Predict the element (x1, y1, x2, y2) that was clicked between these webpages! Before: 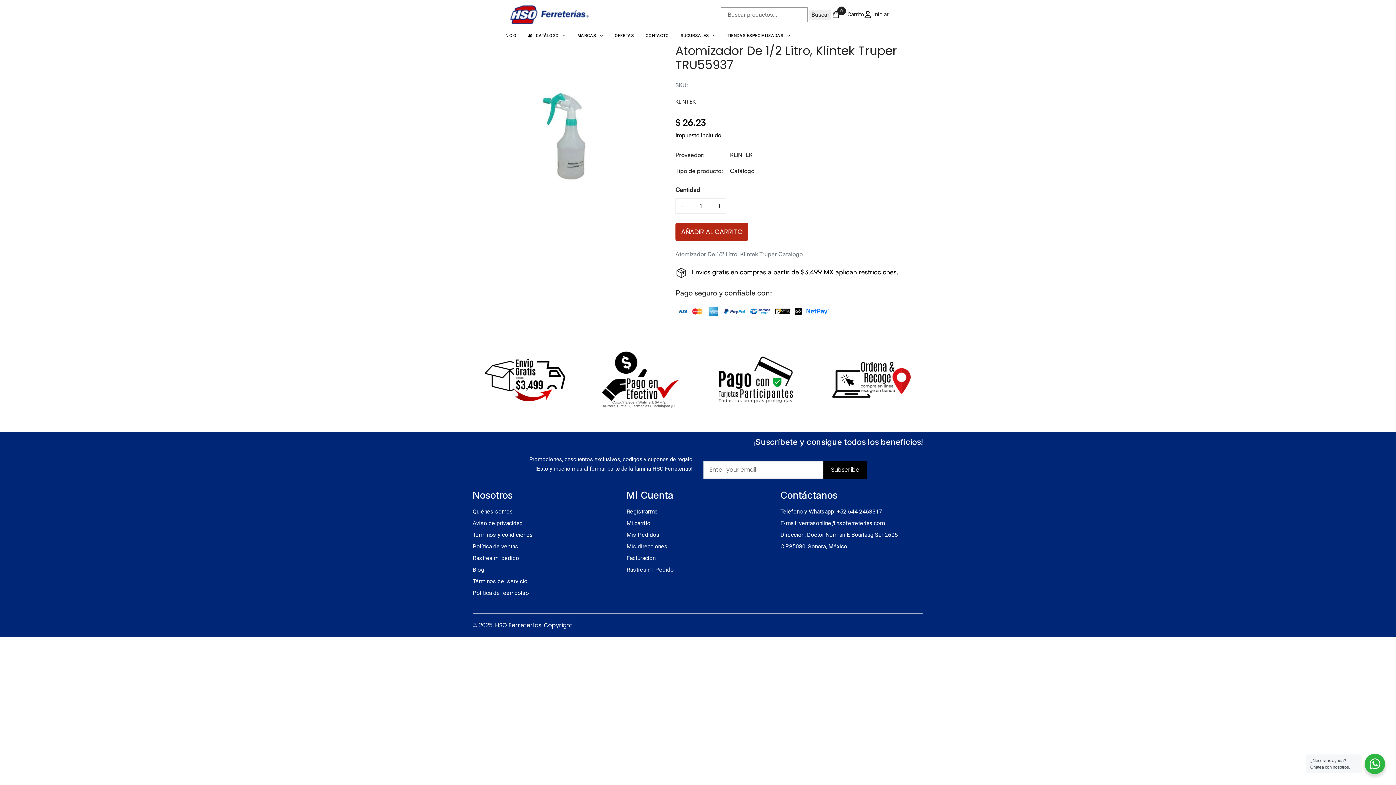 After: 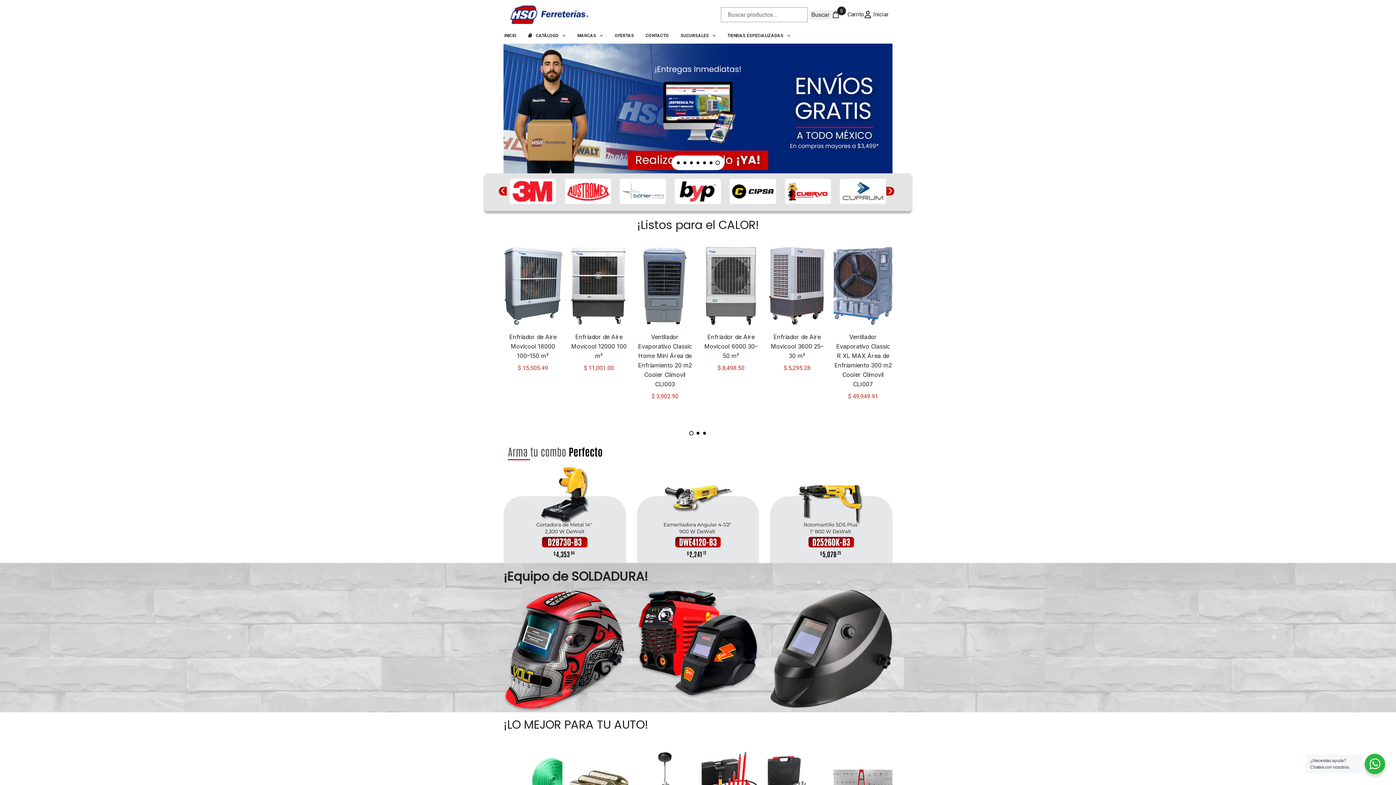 Action: label: Rastrea mi pedido bbox: (472, 554, 519, 561)